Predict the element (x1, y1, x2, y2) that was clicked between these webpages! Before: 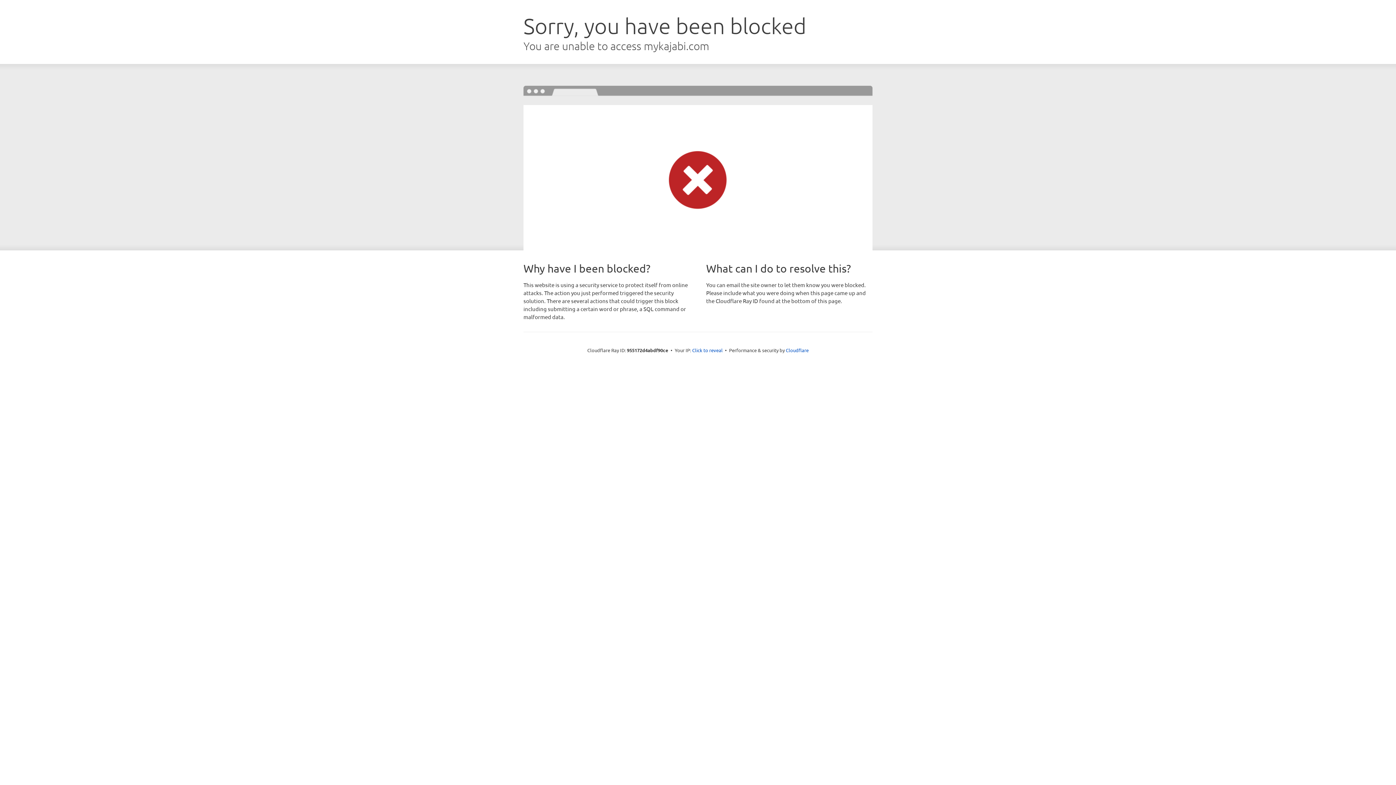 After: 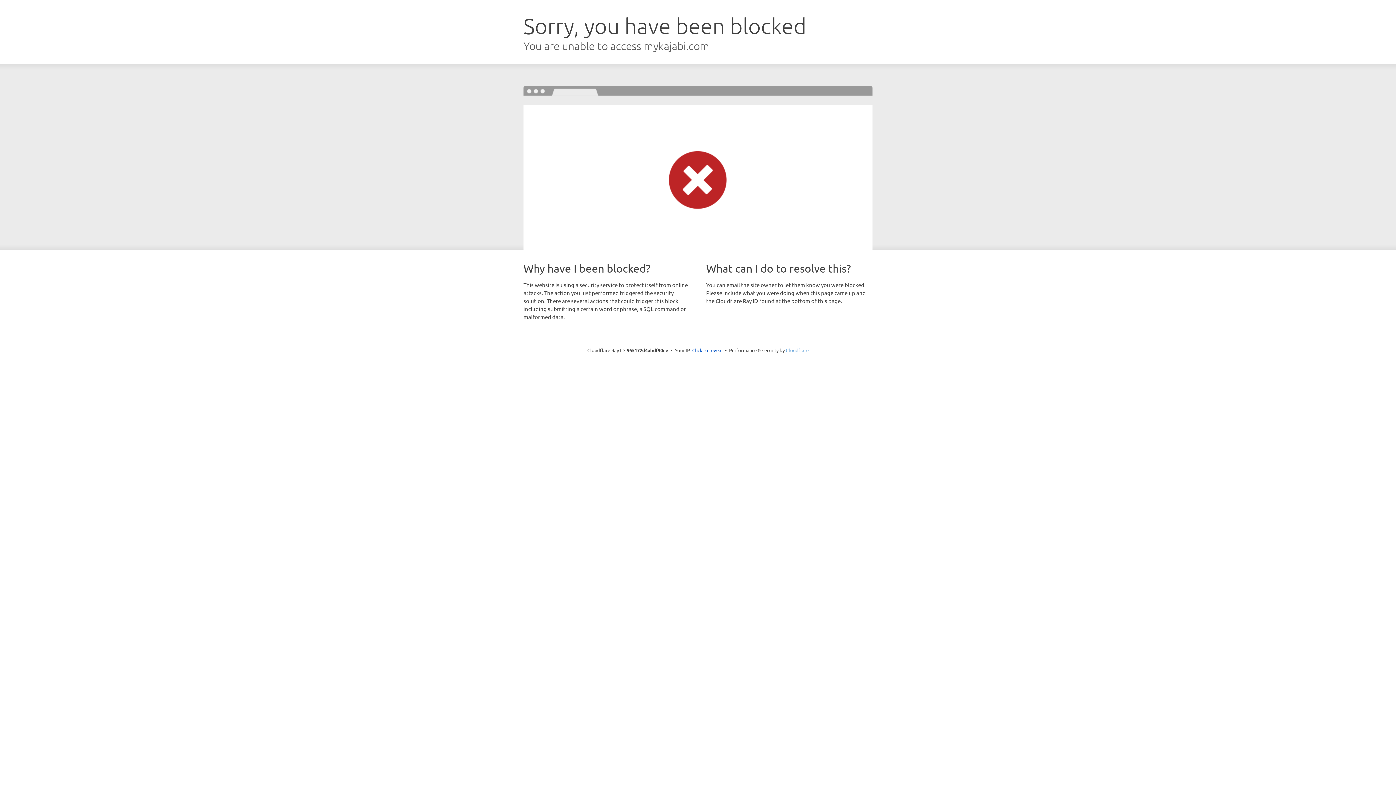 Action: label: Cloudflare bbox: (786, 347, 808, 353)